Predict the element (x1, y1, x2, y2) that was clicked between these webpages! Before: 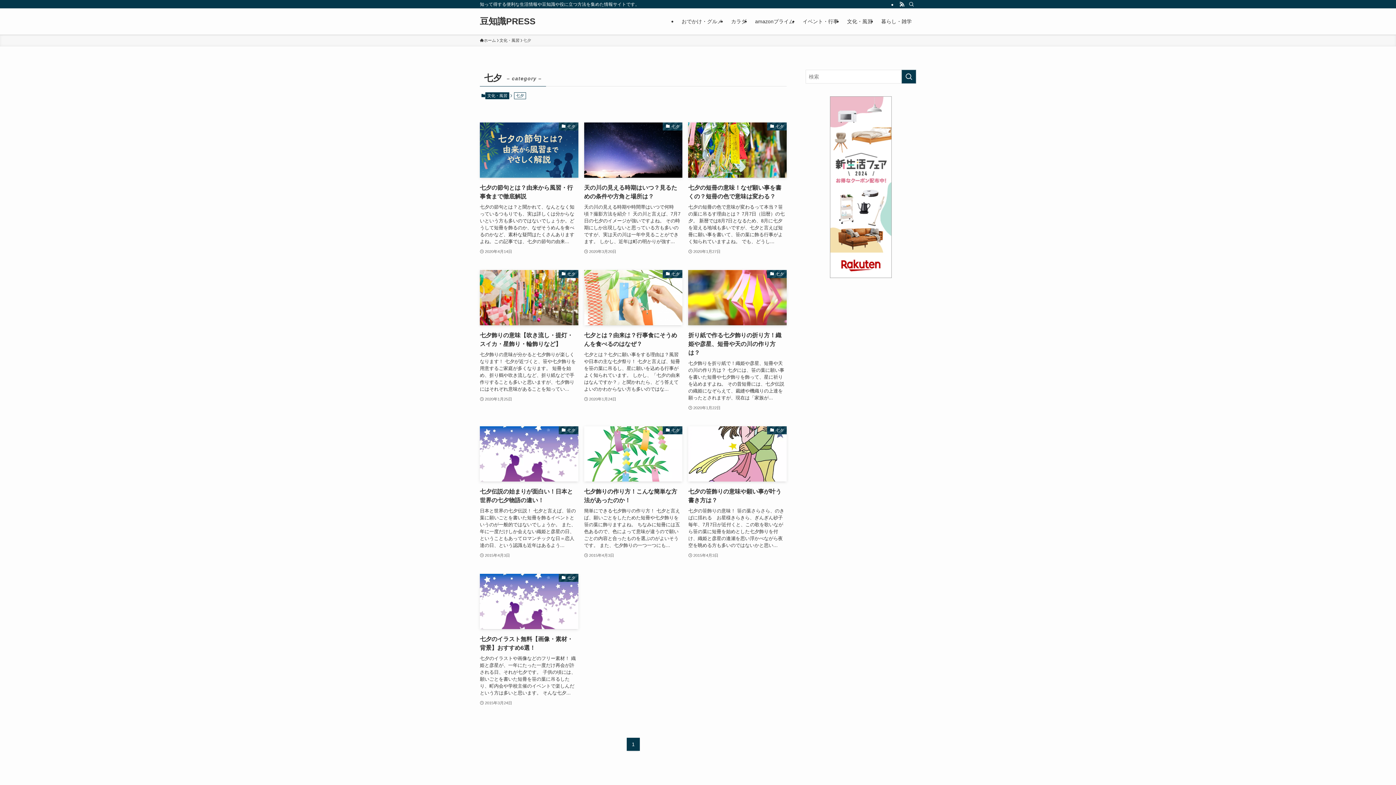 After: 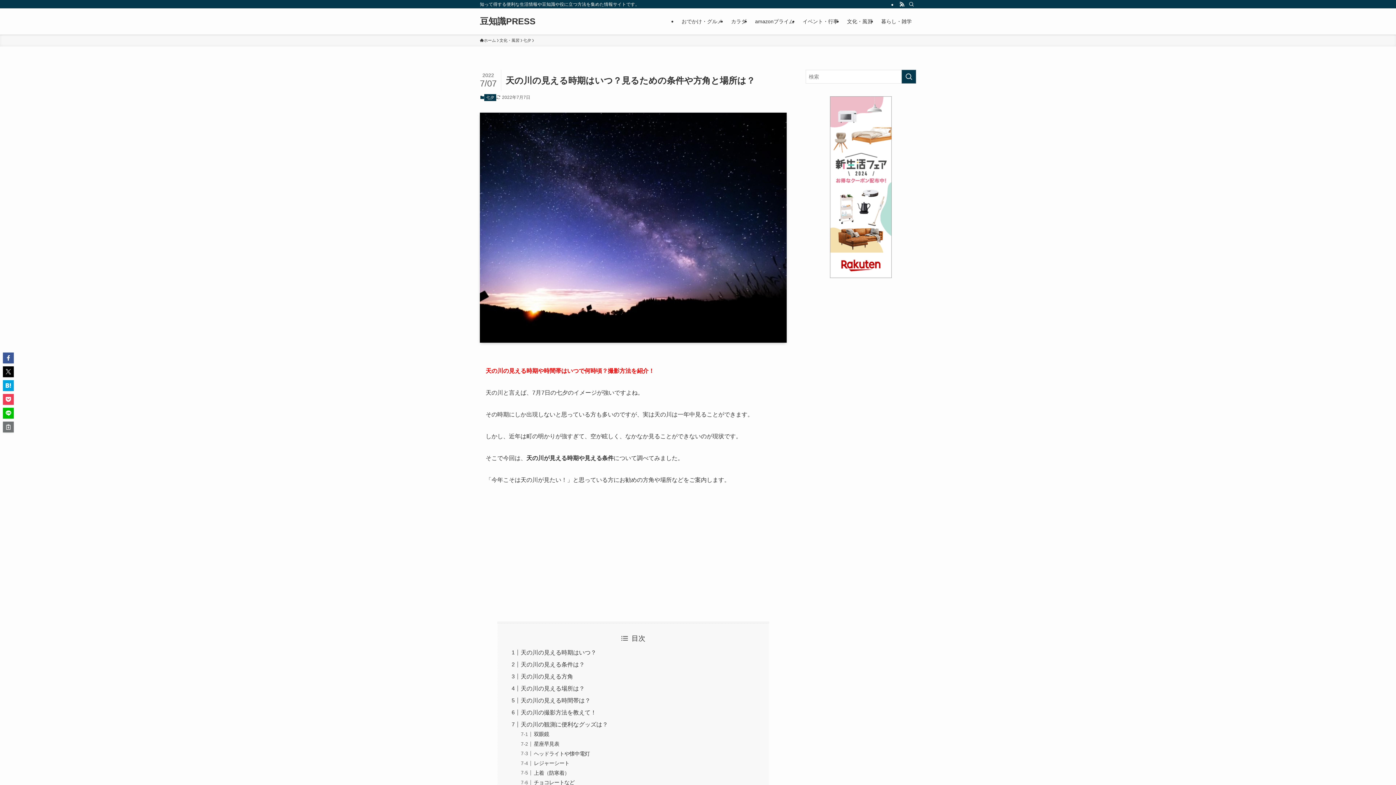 Action: bbox: (584, 122, 682, 255) label: 七夕
天の川の見える時期はいつ？見るための条件や方角と場所は？
天の川の見える時期や時間帯はいつで何時頃？撮影方法を紹介！ 天の川と言えば、7月7日の七夕のイメージが強いですよね。 その時期にしか出現しないと思っている方も多いのですが、実は天の川は一年中見ることができます。 しかし、近年は町の明かりが強す...
2020年3月20日